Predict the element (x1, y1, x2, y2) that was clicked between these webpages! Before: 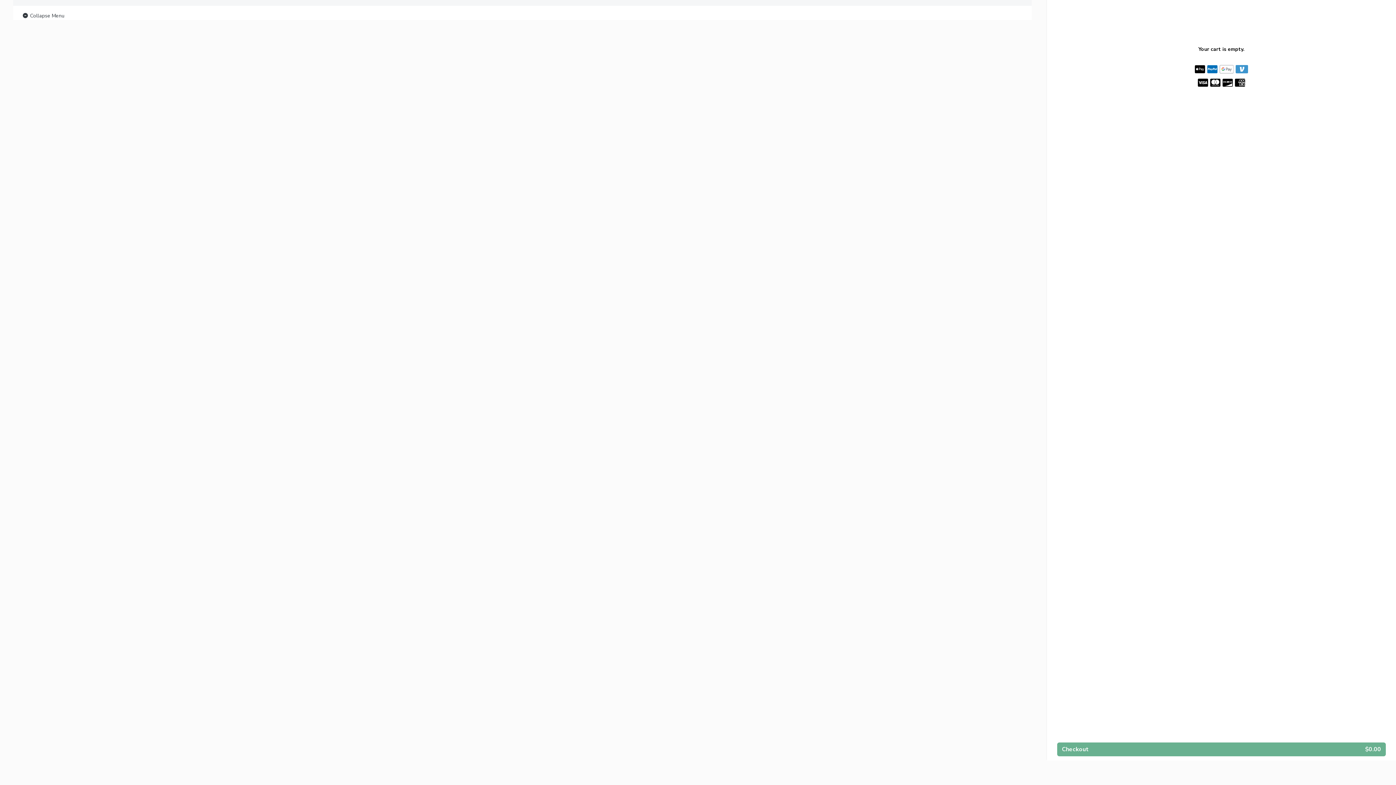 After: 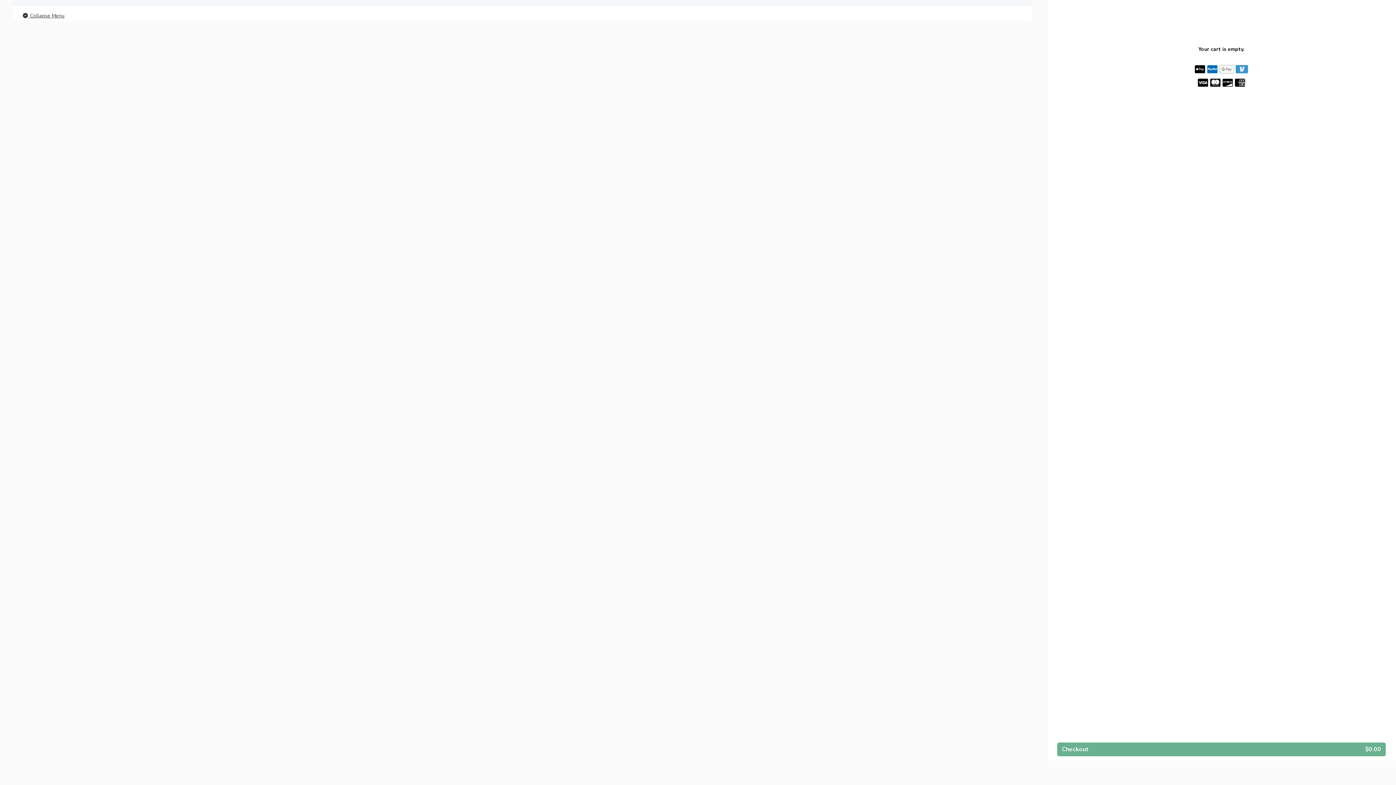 Action: bbox: (21, 11, 64, 20) label:  Collapse Menu